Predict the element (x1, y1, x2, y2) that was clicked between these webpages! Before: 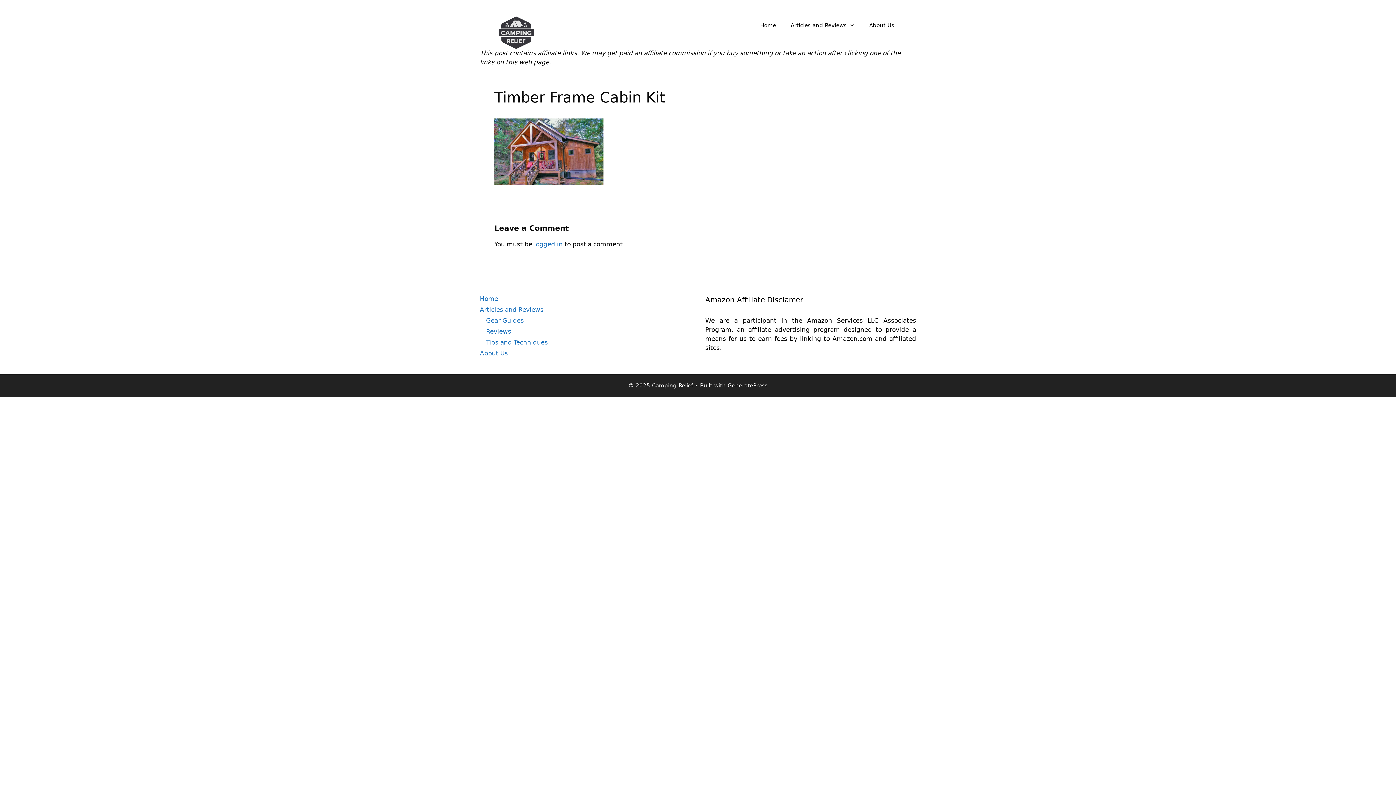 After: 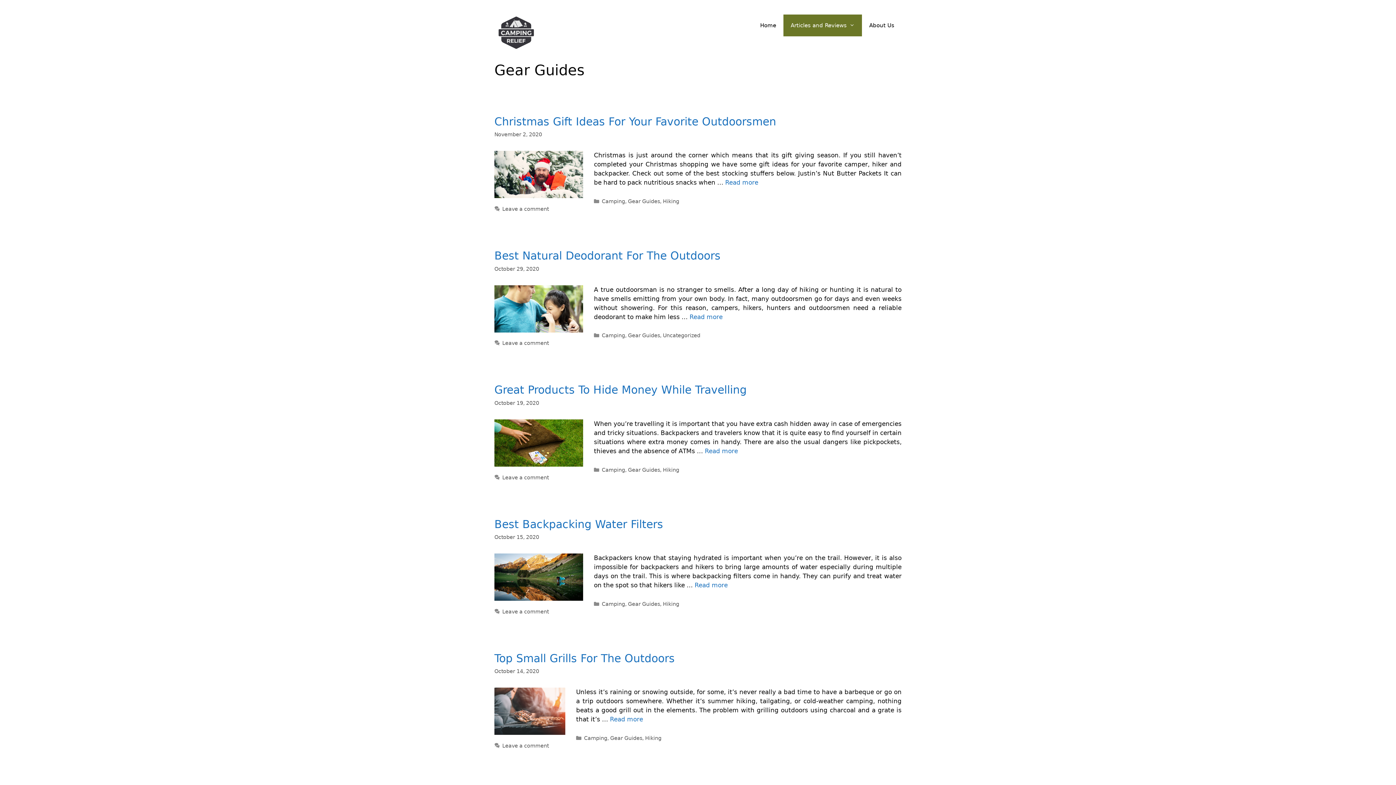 Action: label: Gear Guides bbox: (486, 317, 524, 324)